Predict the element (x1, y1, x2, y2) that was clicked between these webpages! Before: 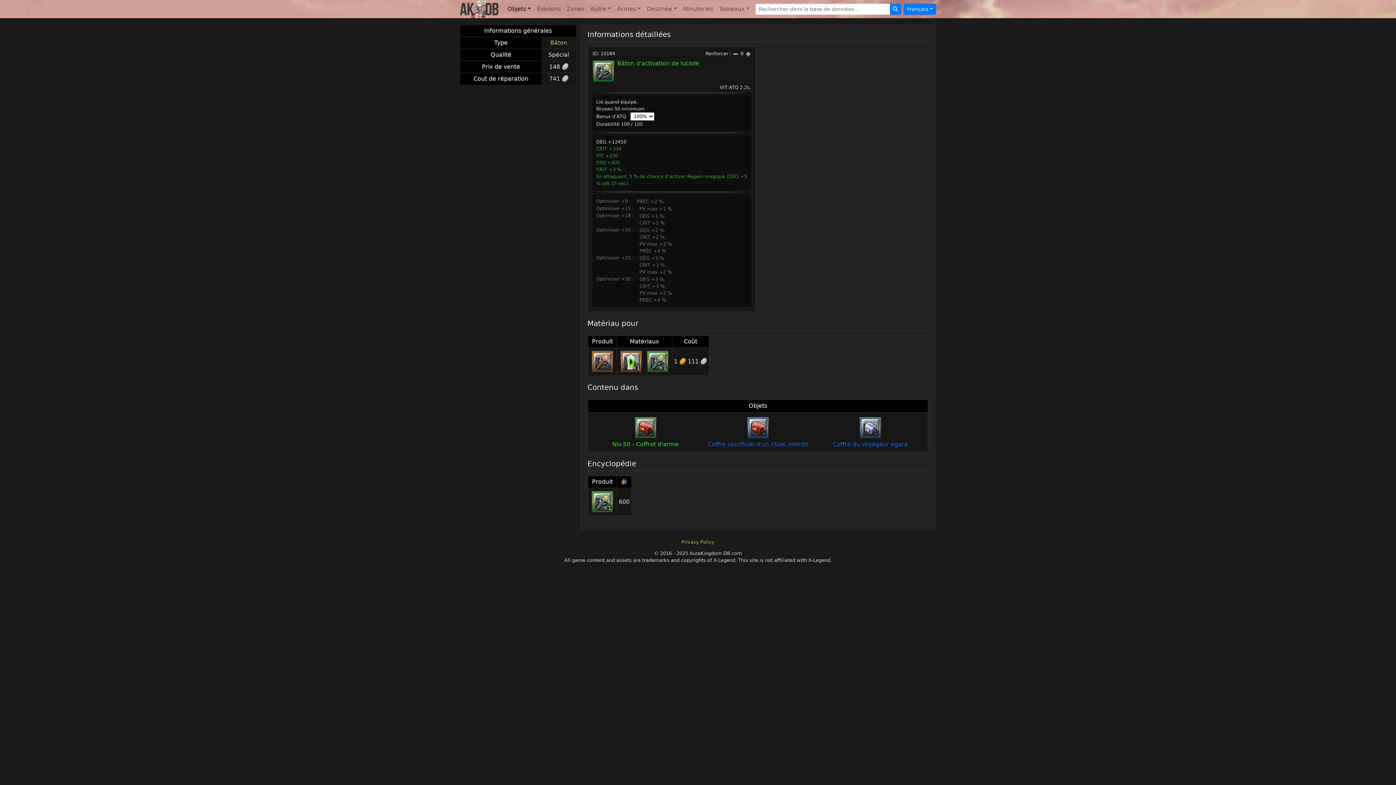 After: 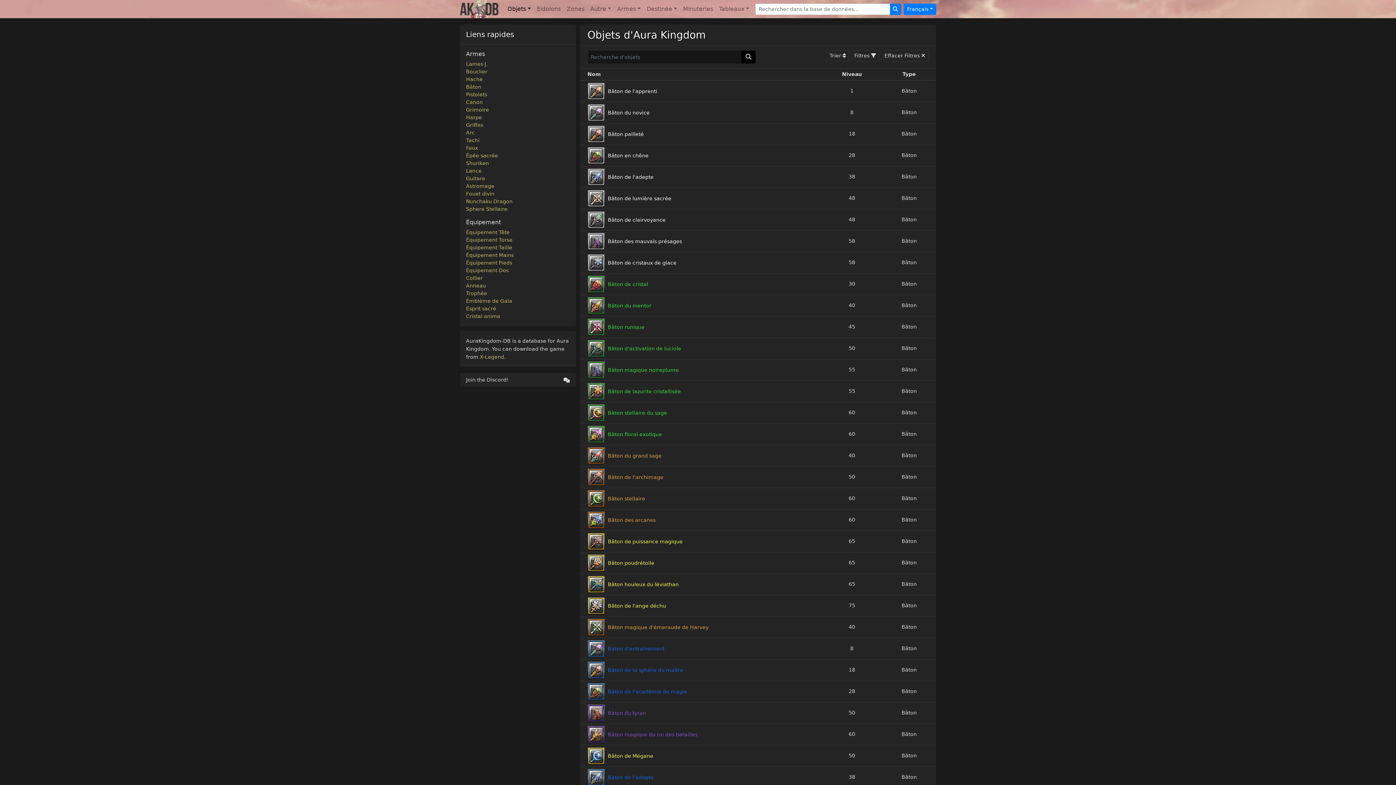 Action: label: Bâton bbox: (550, 39, 567, 46)